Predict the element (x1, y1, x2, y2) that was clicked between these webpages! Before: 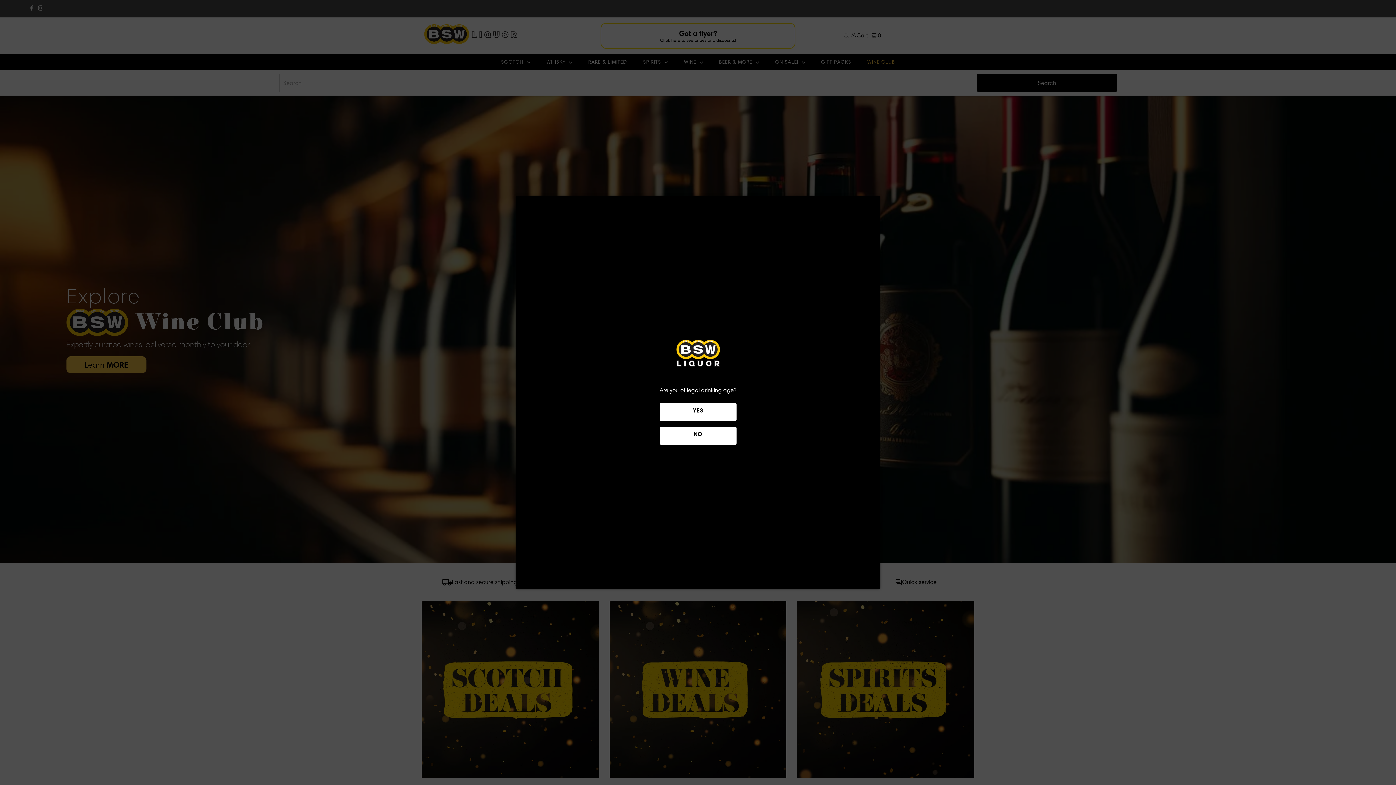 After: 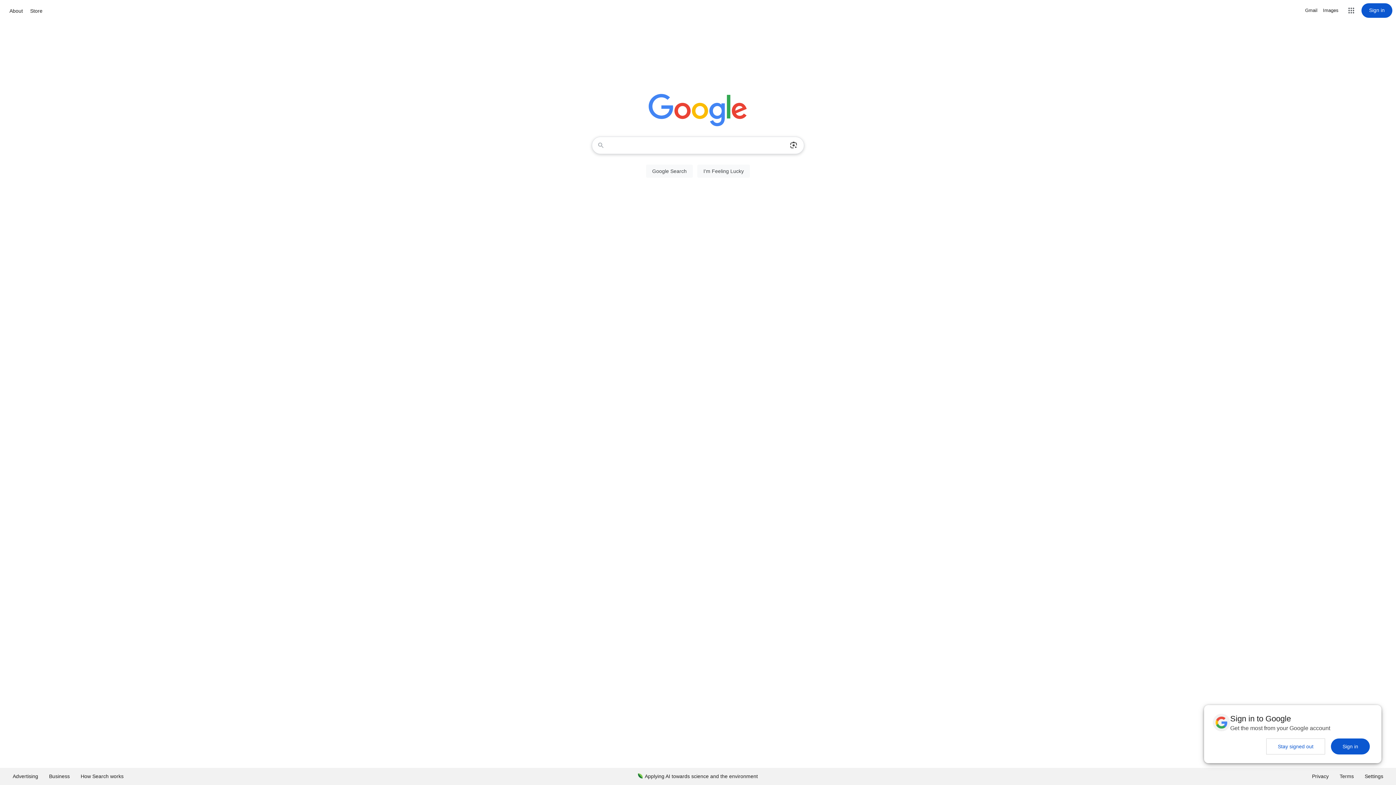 Action: label: NO bbox: (659, 426, 736, 444)